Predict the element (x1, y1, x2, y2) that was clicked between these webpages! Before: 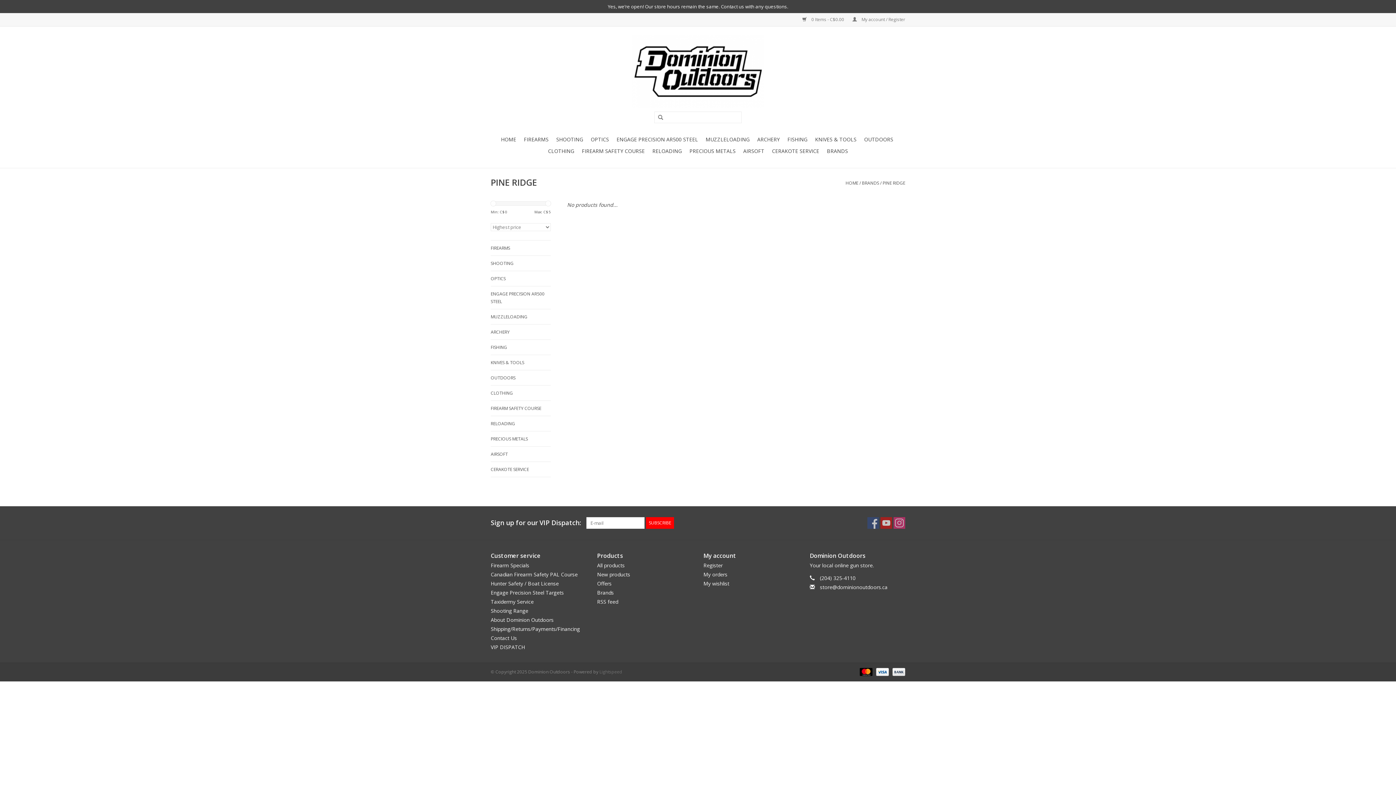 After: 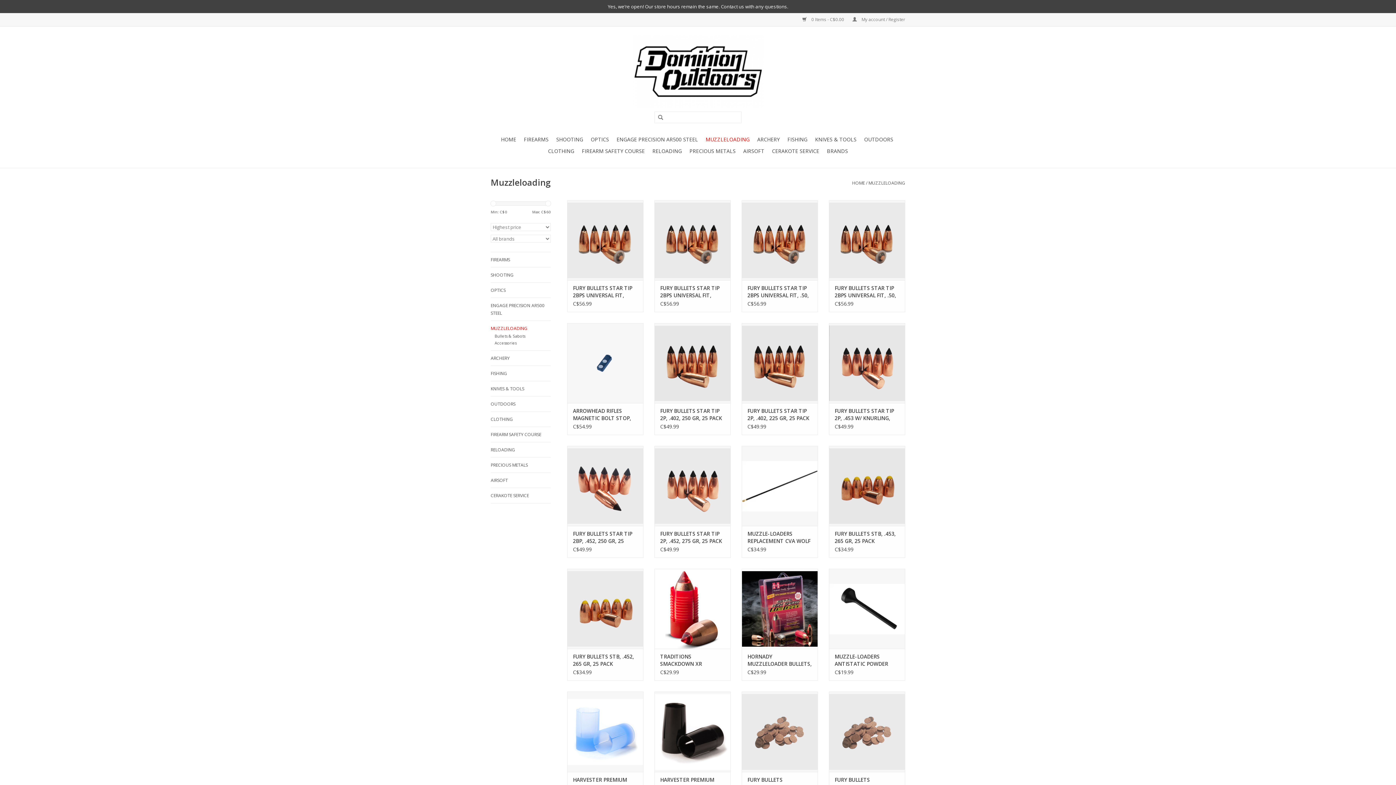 Action: label: MUZZLELOADING bbox: (490, 313, 550, 320)